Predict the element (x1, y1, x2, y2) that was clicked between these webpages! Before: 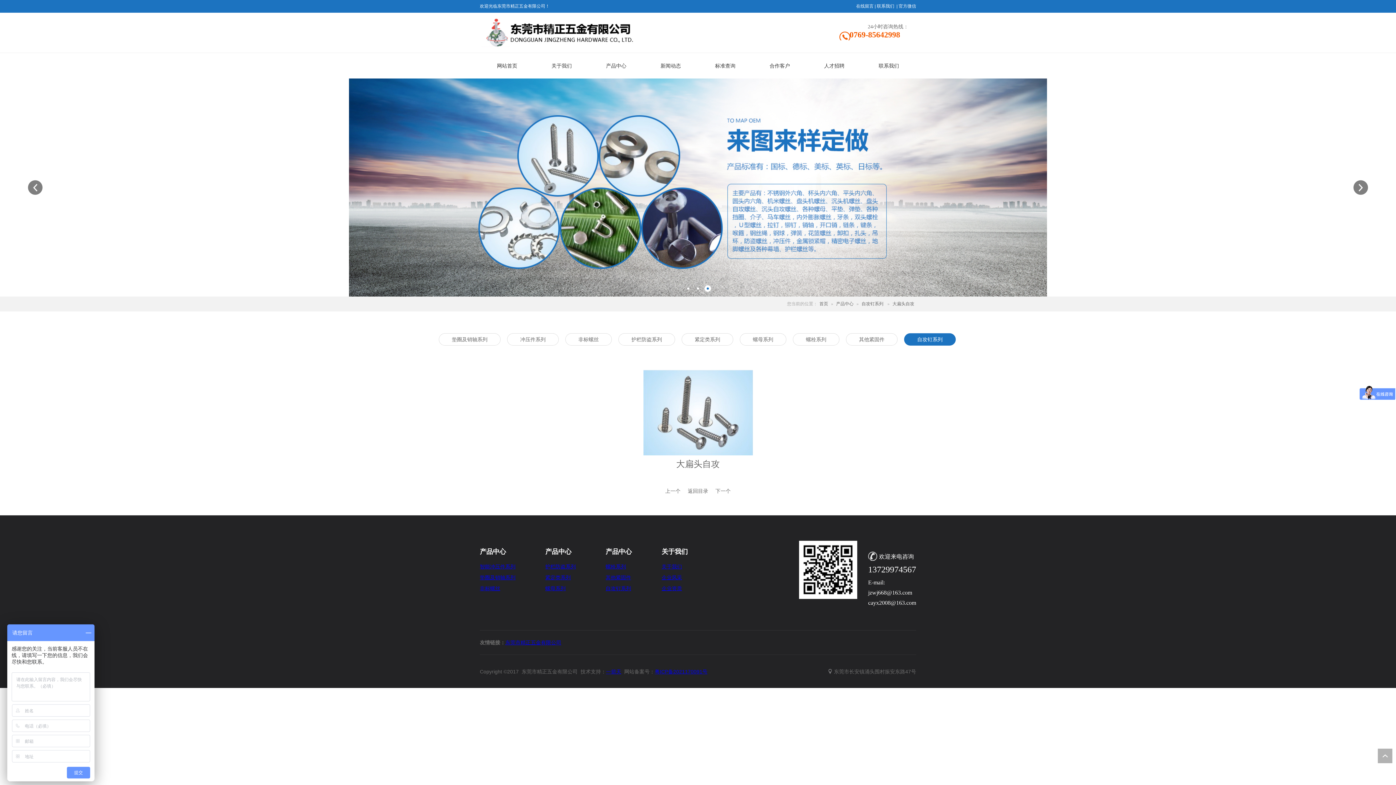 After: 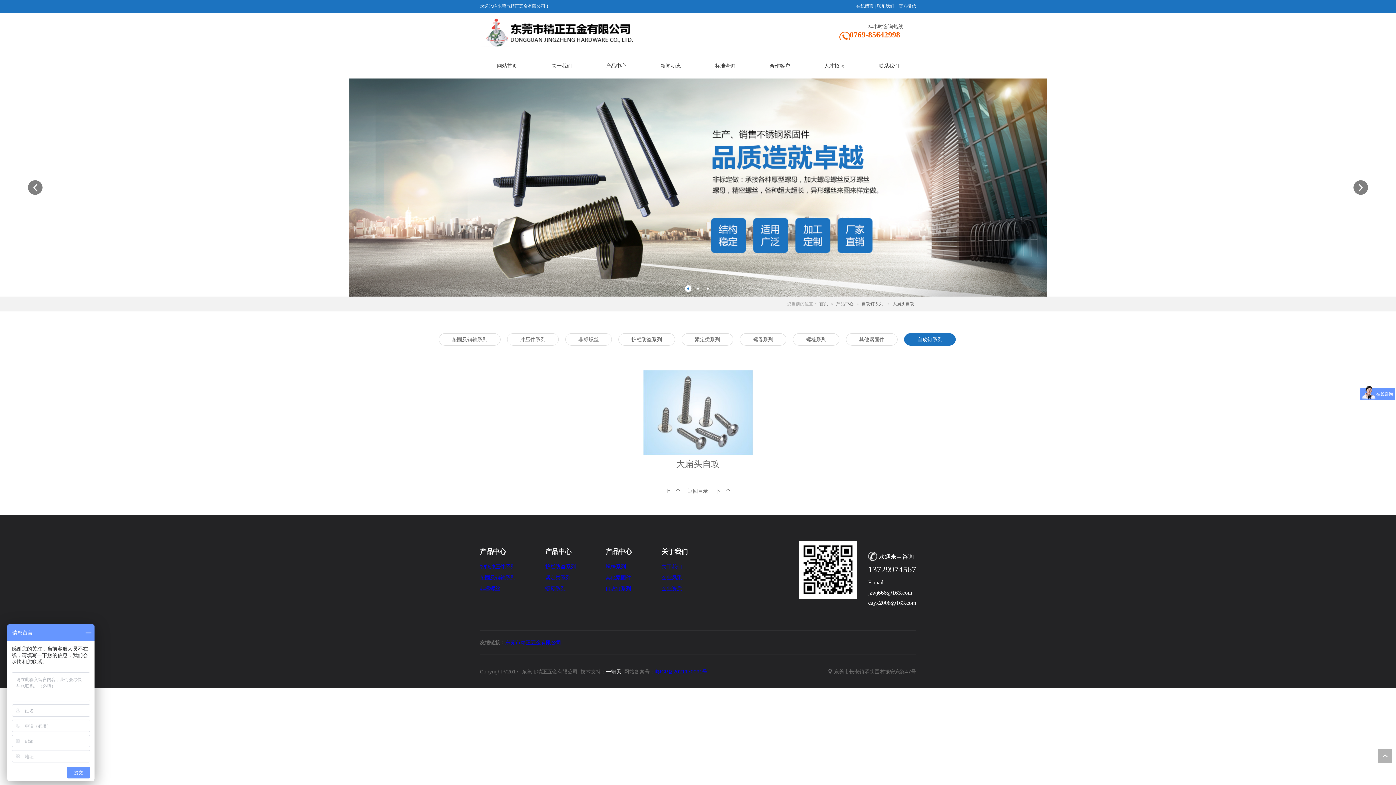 Action: label: 一箭天 bbox: (606, 669, 621, 674)